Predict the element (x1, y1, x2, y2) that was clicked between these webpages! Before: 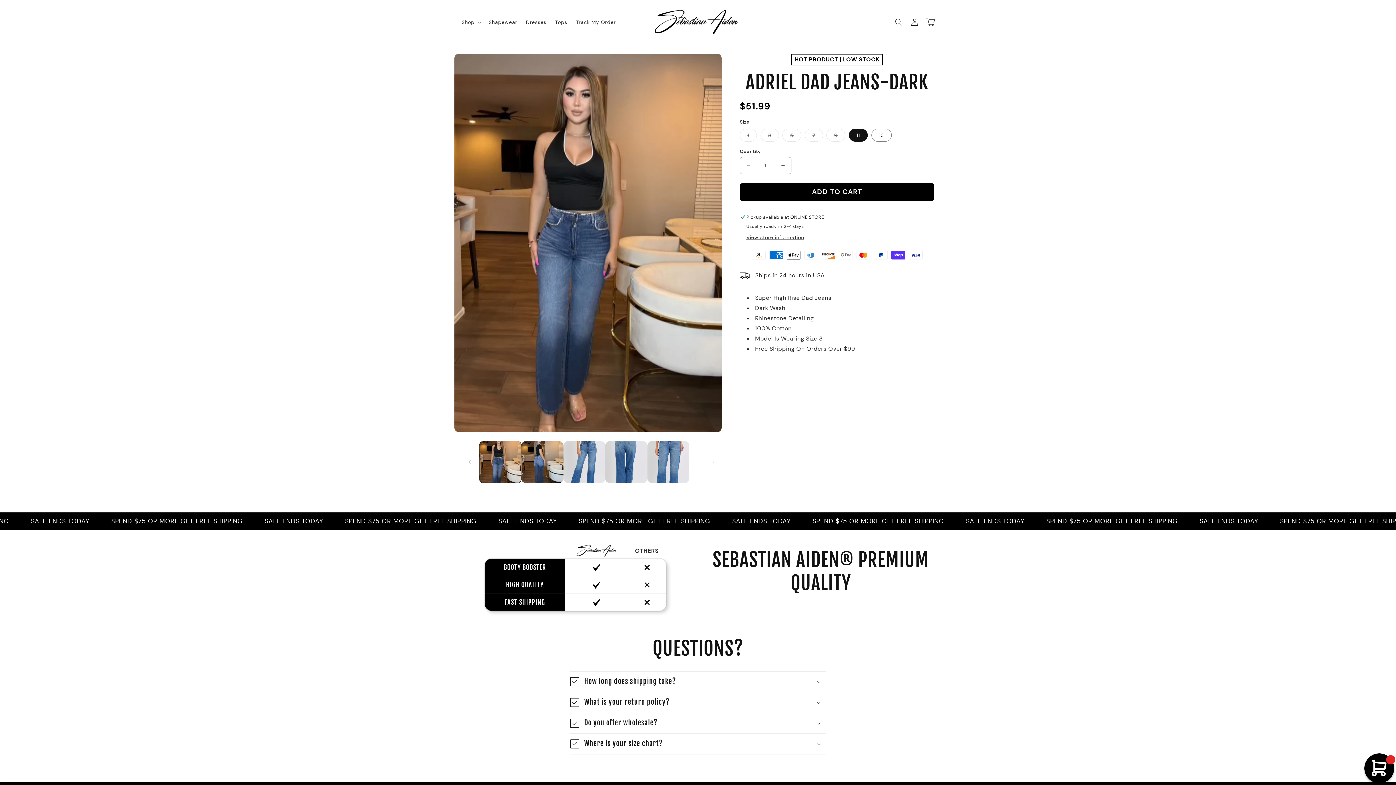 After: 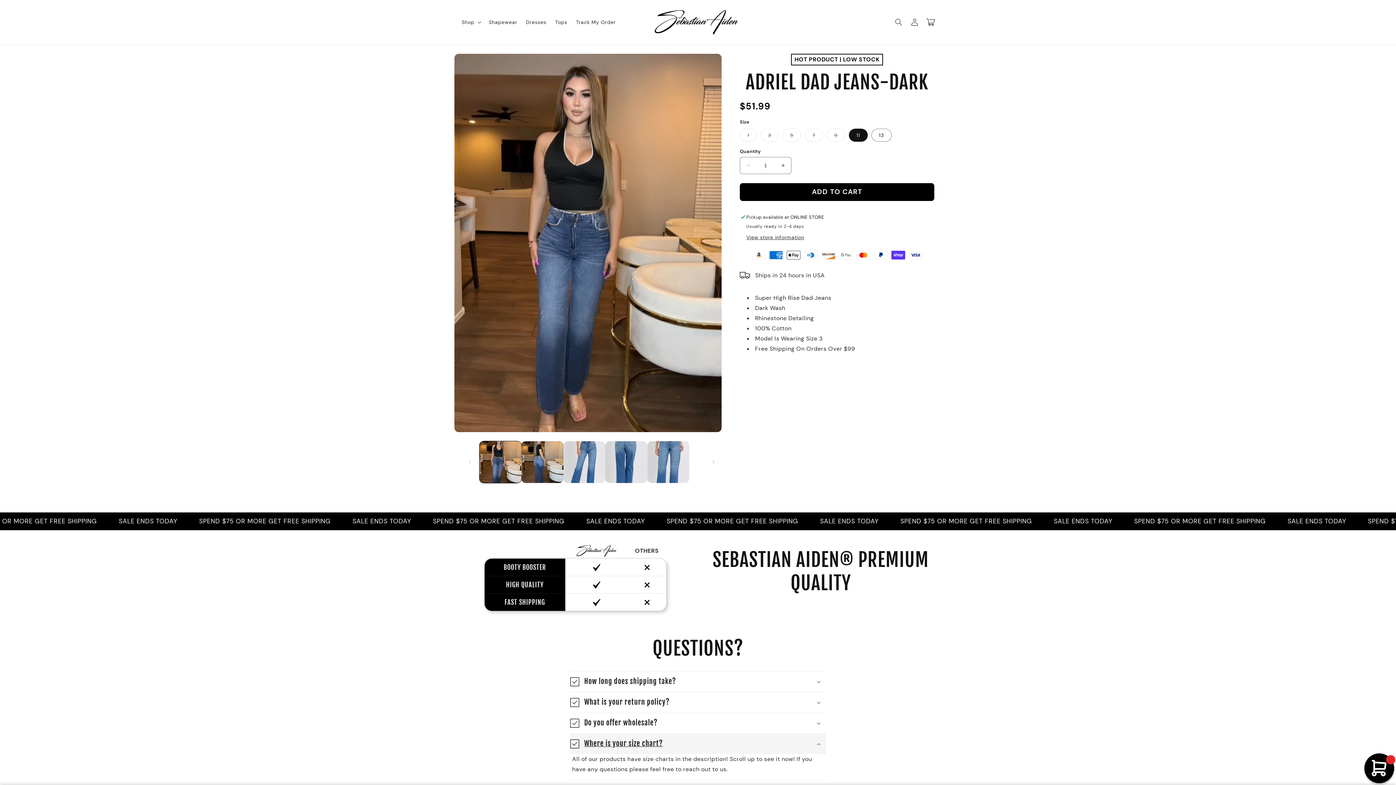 Action: bbox: (570, 734, 826, 754) label: Where is your size chart?